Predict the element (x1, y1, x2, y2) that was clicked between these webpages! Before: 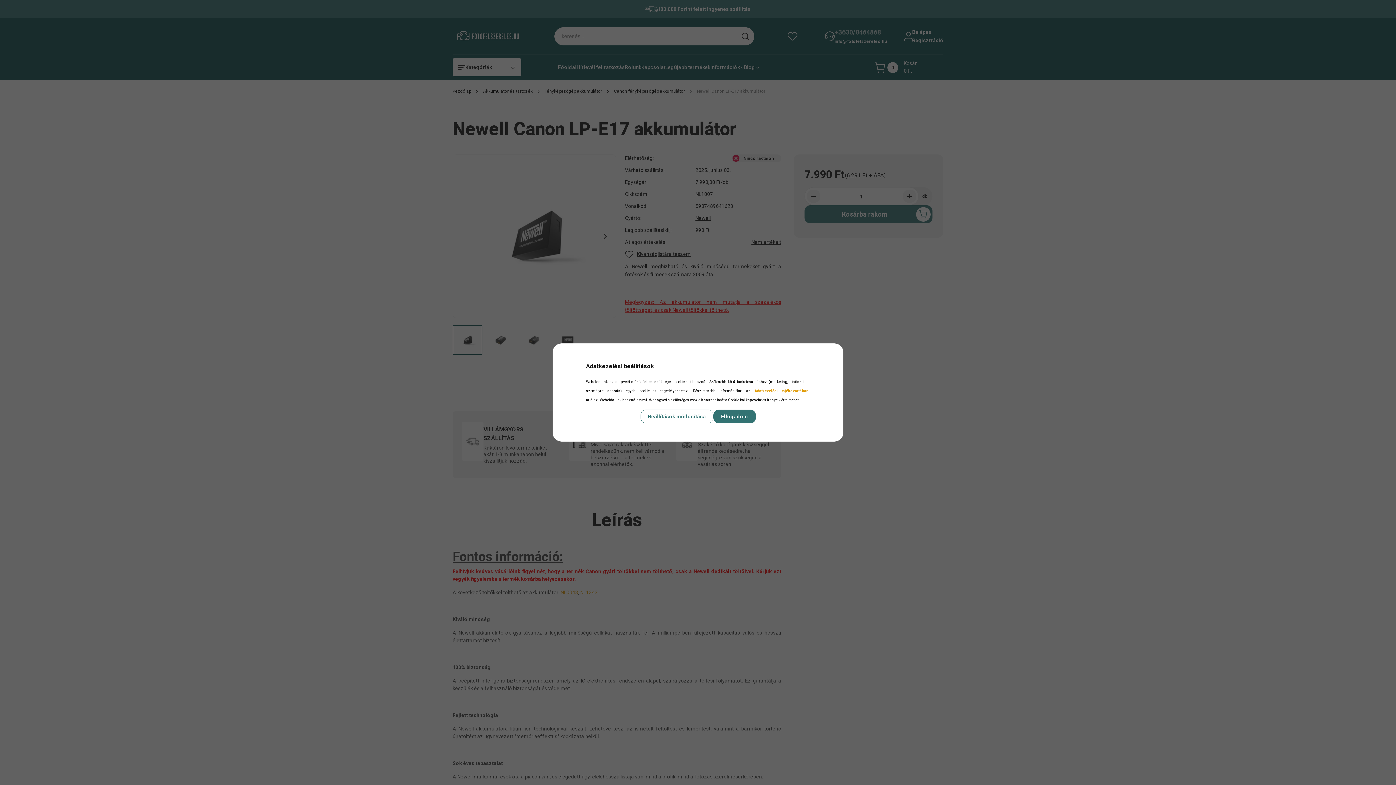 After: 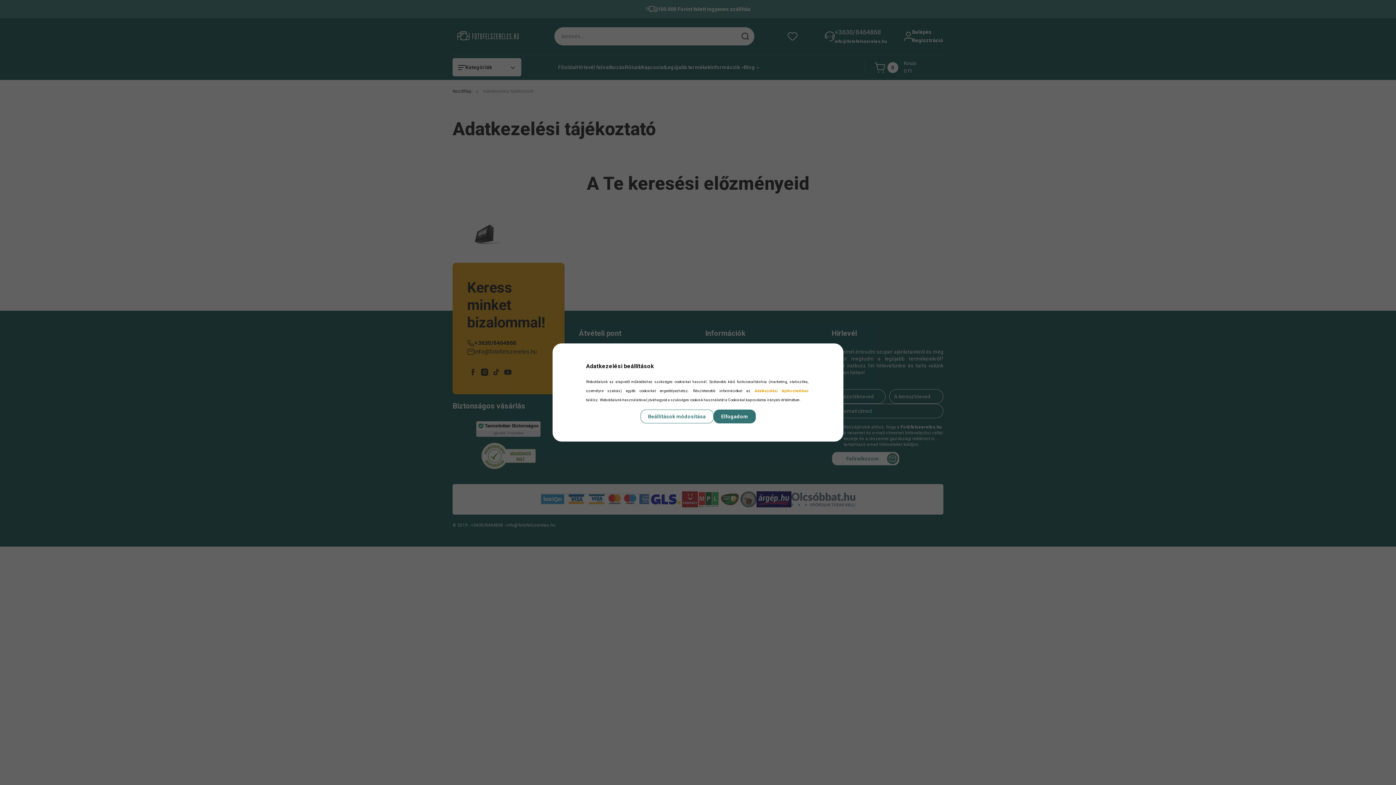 Action: bbox: (754, 389, 808, 393) label: Adatkezelési tájékoztatóban